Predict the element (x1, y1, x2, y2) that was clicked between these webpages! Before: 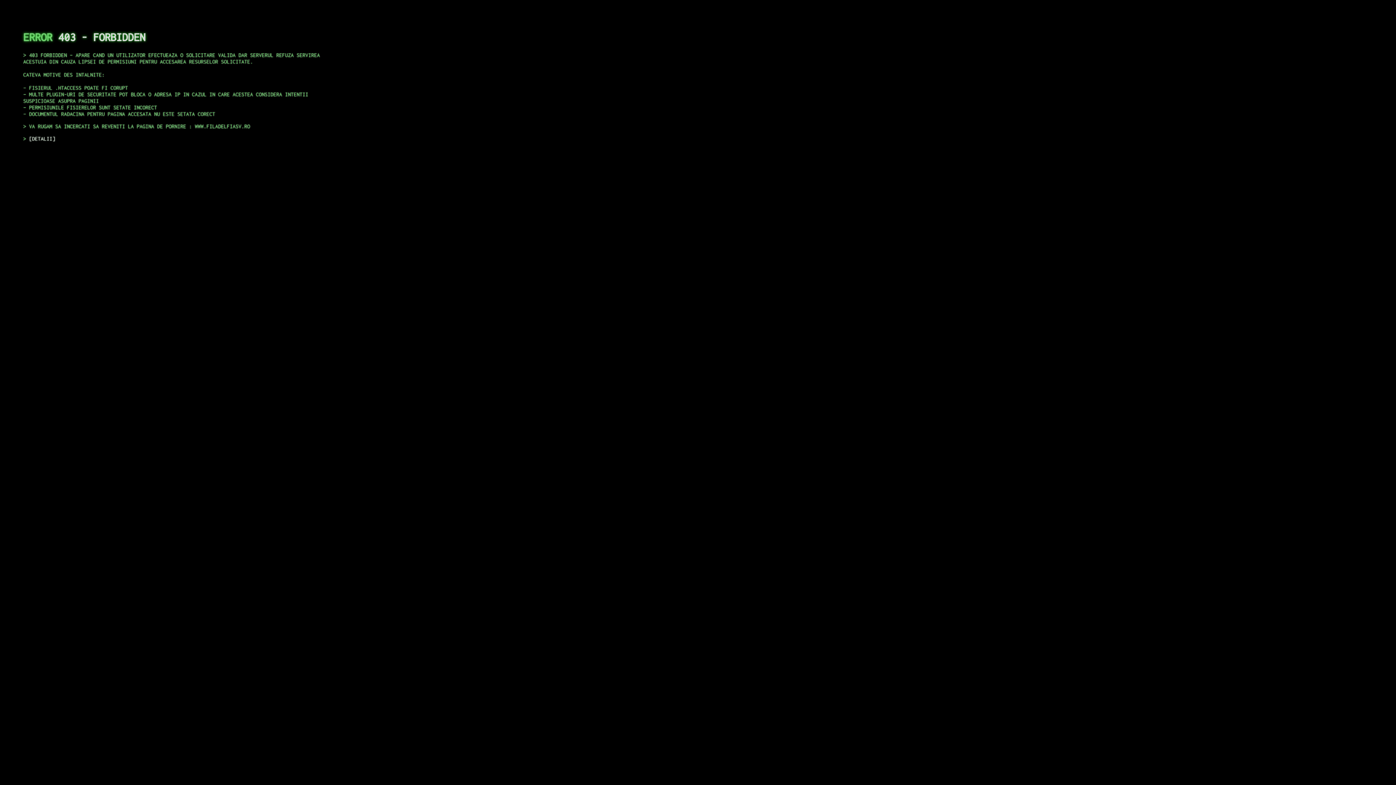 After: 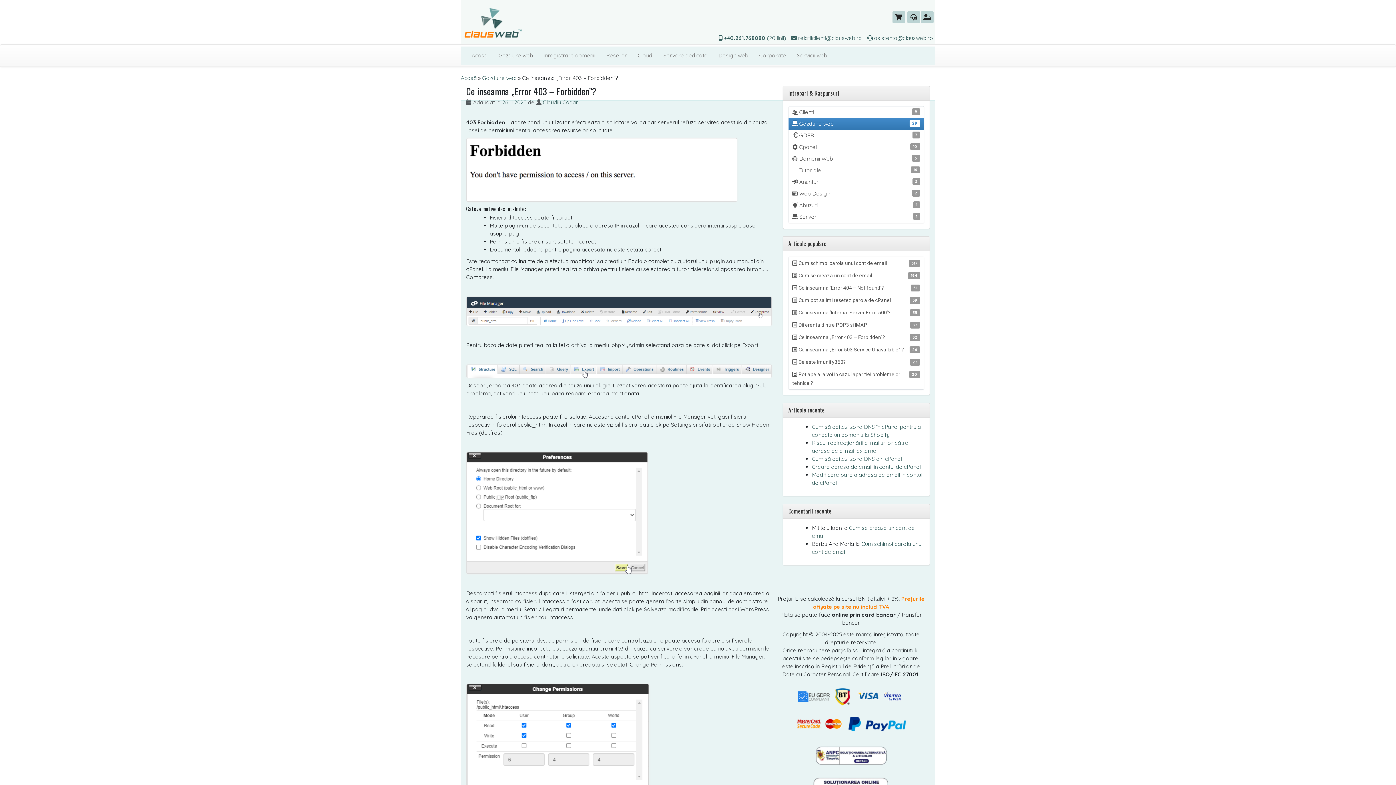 Action: bbox: (29, 135, 55, 141) label: DETALII